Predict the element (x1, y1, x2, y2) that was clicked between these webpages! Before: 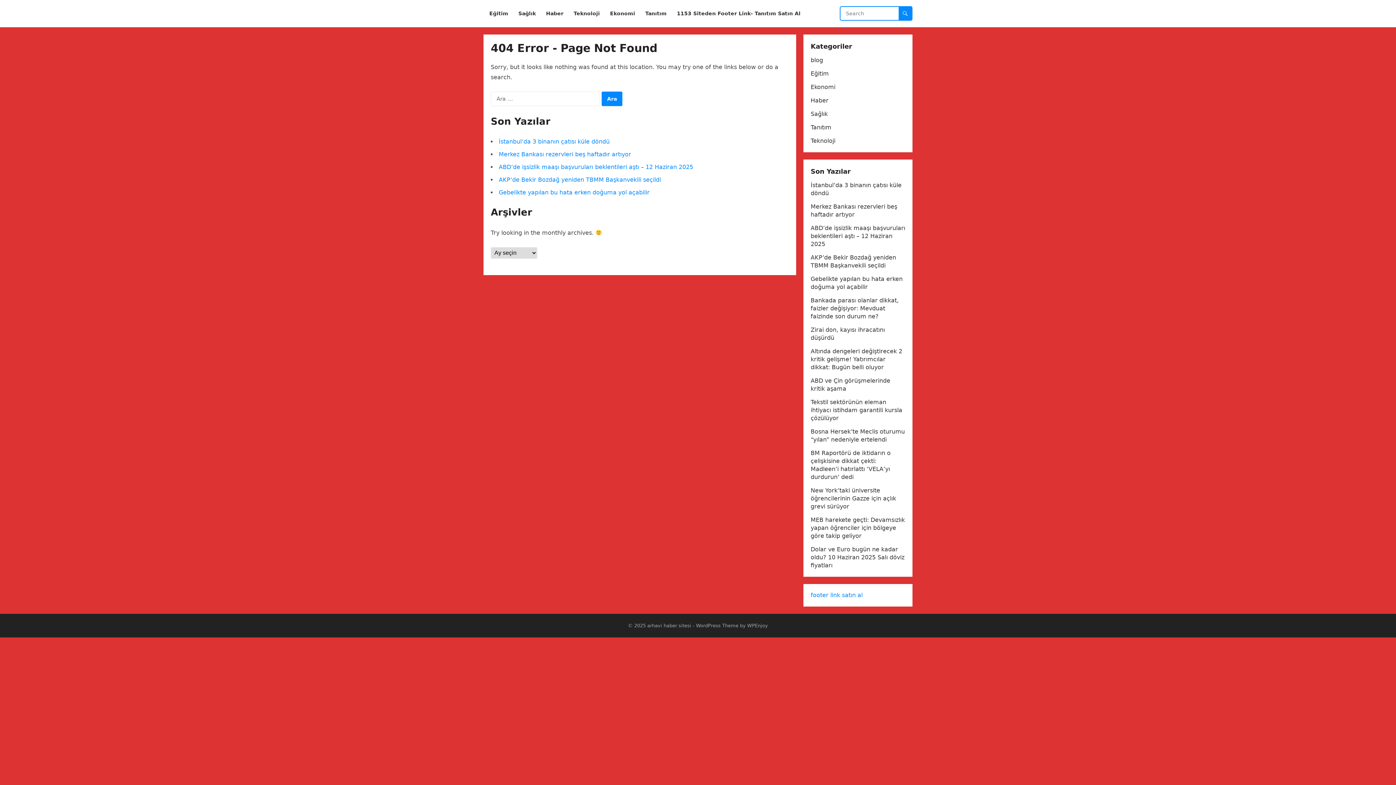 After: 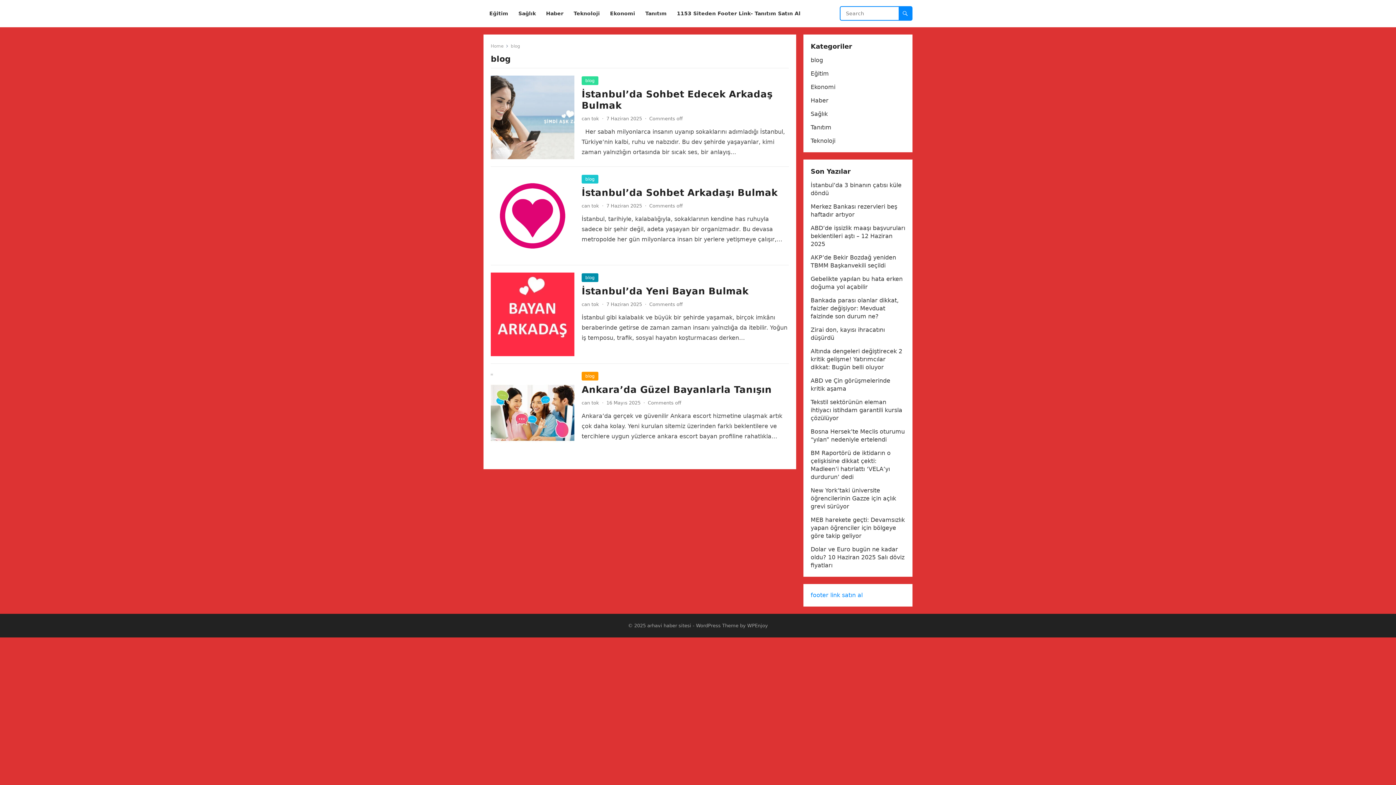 Action: bbox: (810, 56, 823, 63) label: blog